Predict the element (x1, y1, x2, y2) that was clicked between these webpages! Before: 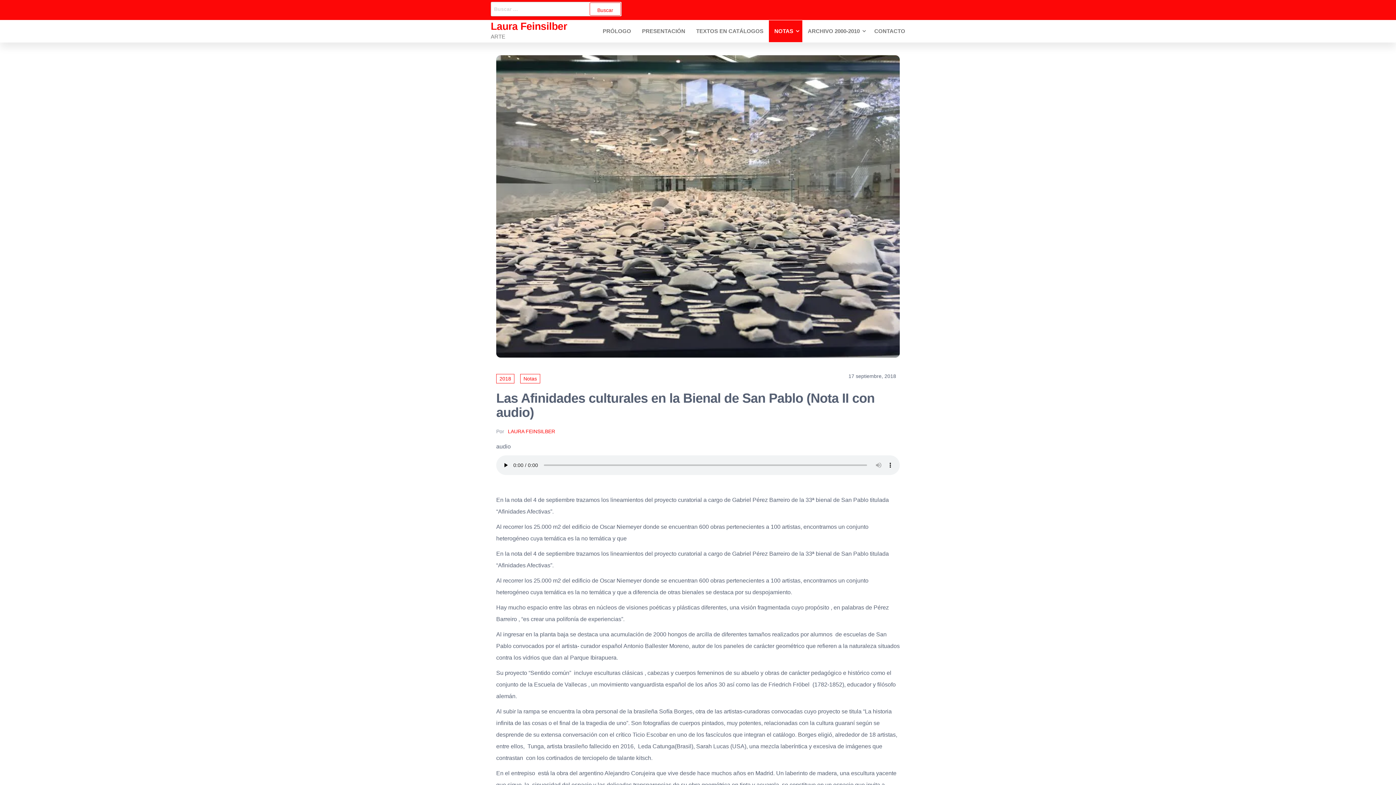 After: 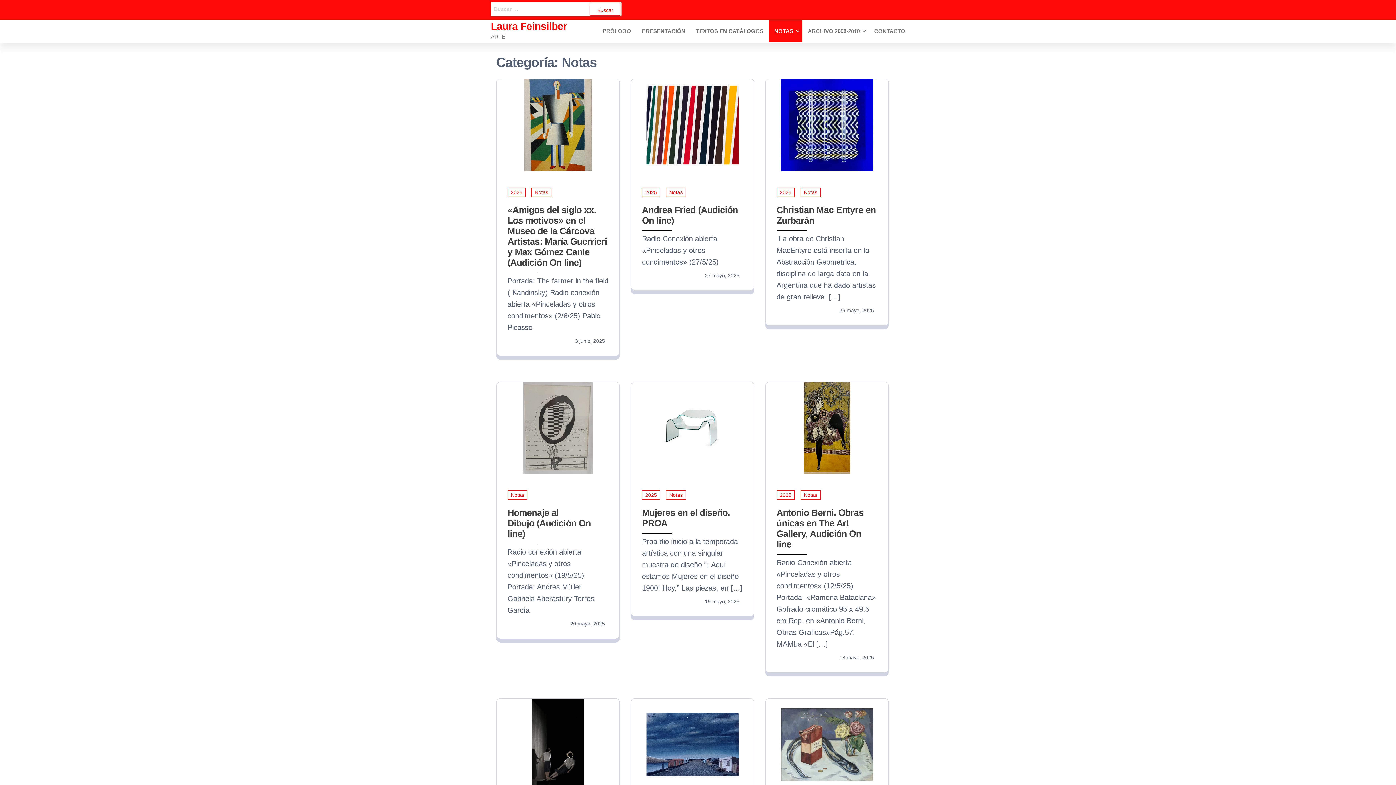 Action: label: NOTAS bbox: (769, 20, 802, 42)